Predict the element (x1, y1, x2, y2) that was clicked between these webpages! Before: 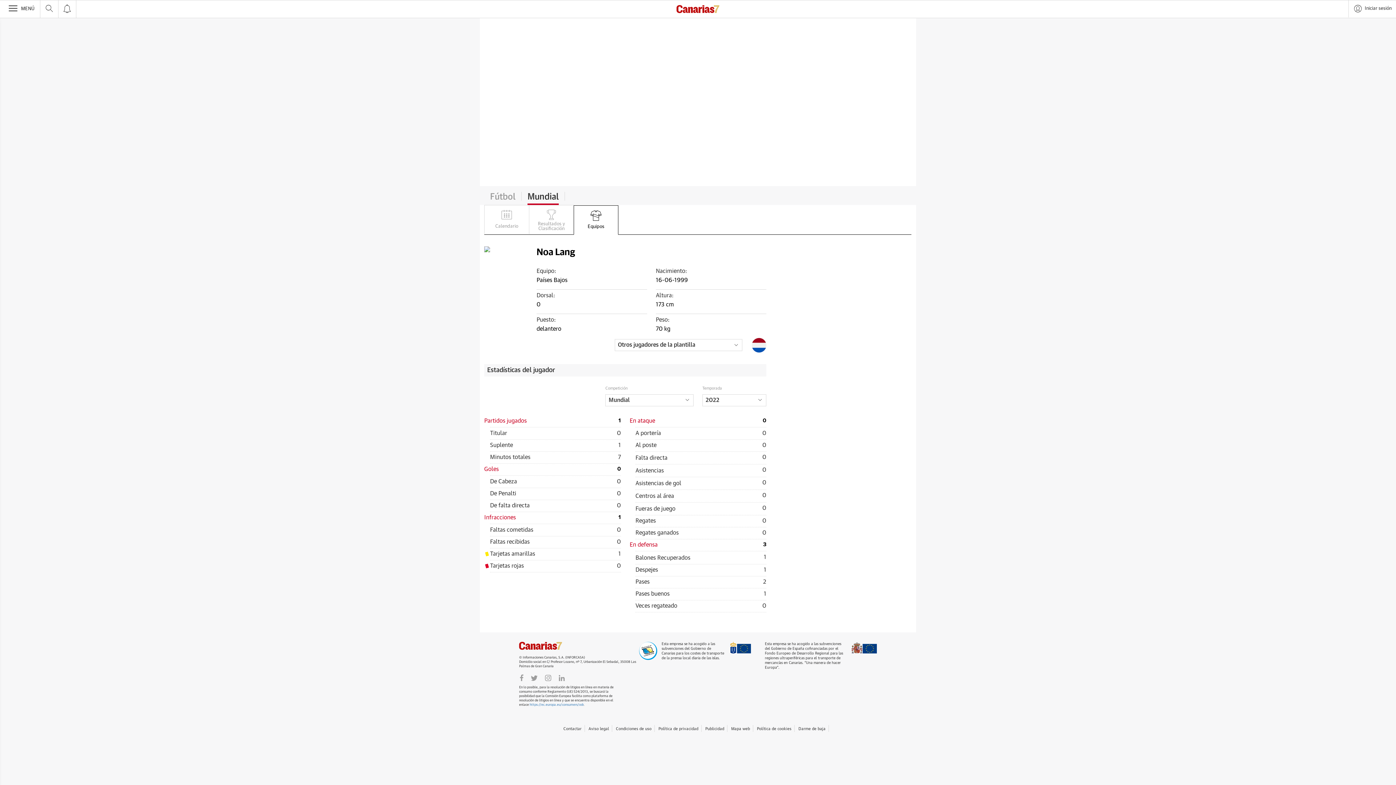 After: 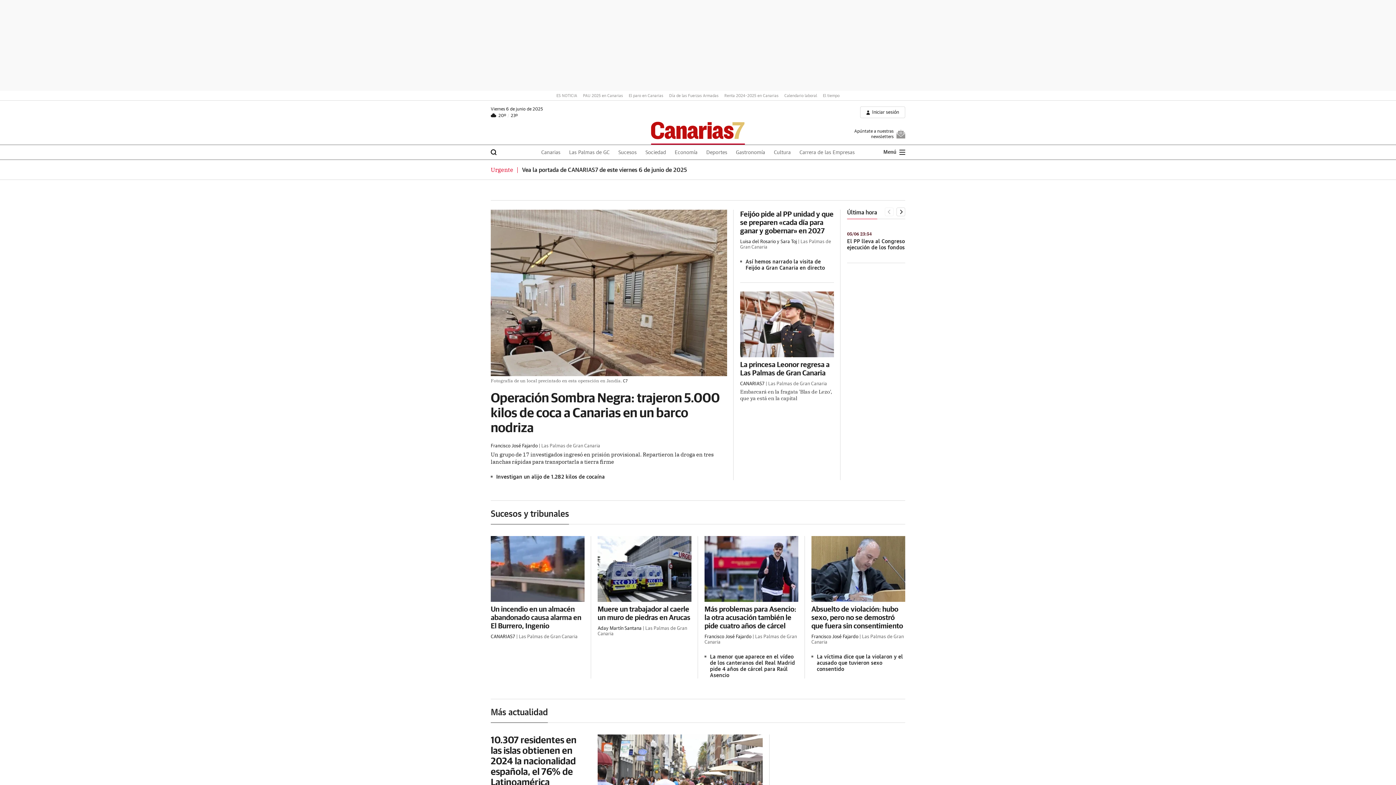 Action: bbox: (676, 6, 719, 13)